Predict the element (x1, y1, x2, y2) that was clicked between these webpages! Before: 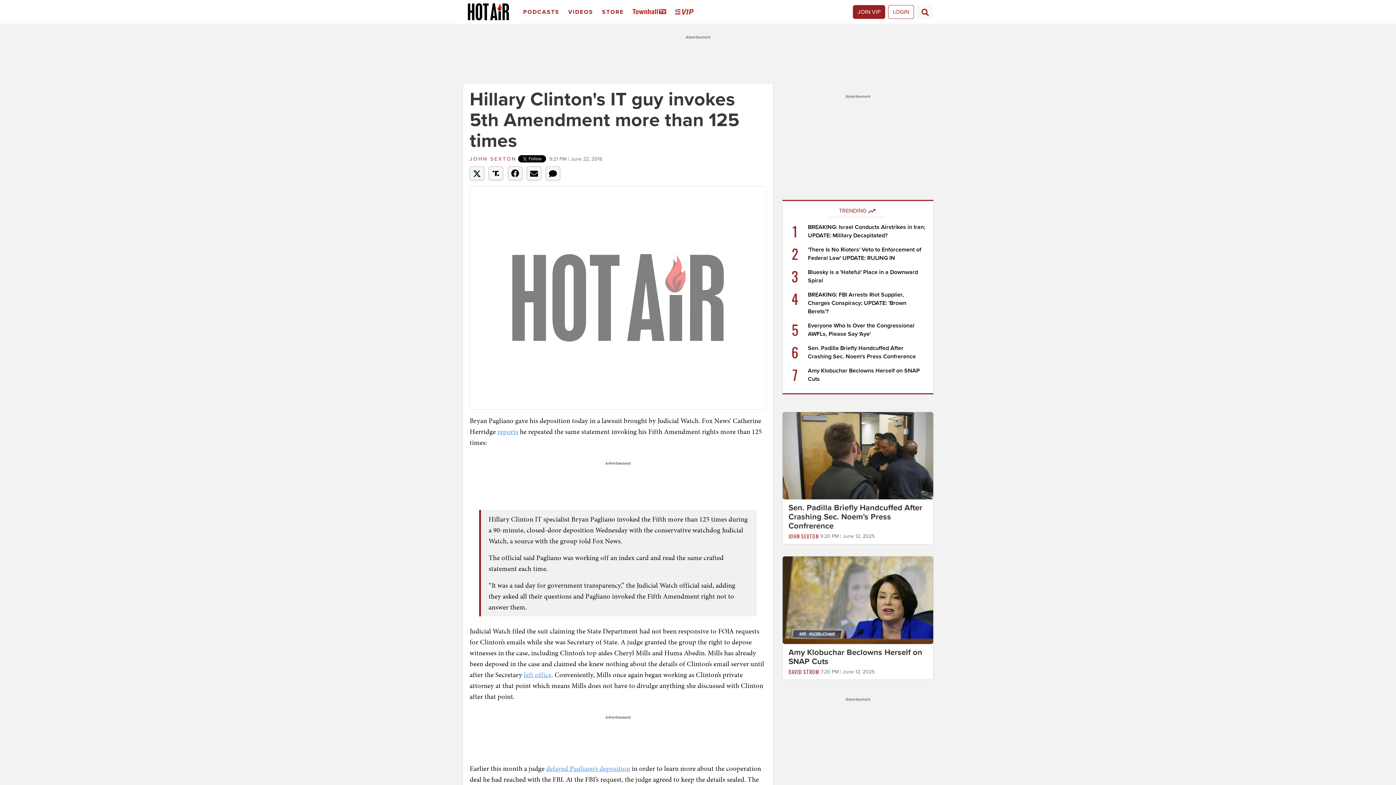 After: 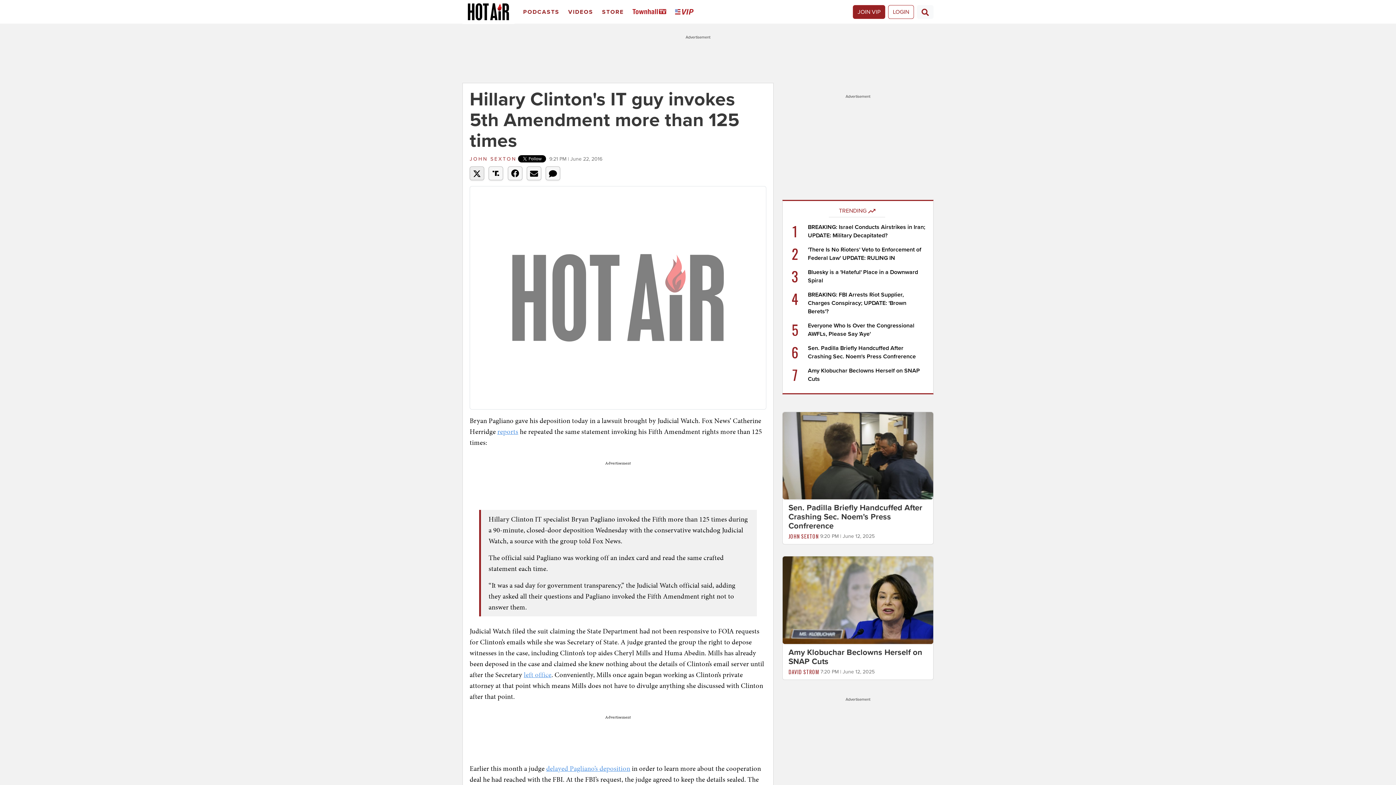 Action: bbox: (469, 166, 484, 180)